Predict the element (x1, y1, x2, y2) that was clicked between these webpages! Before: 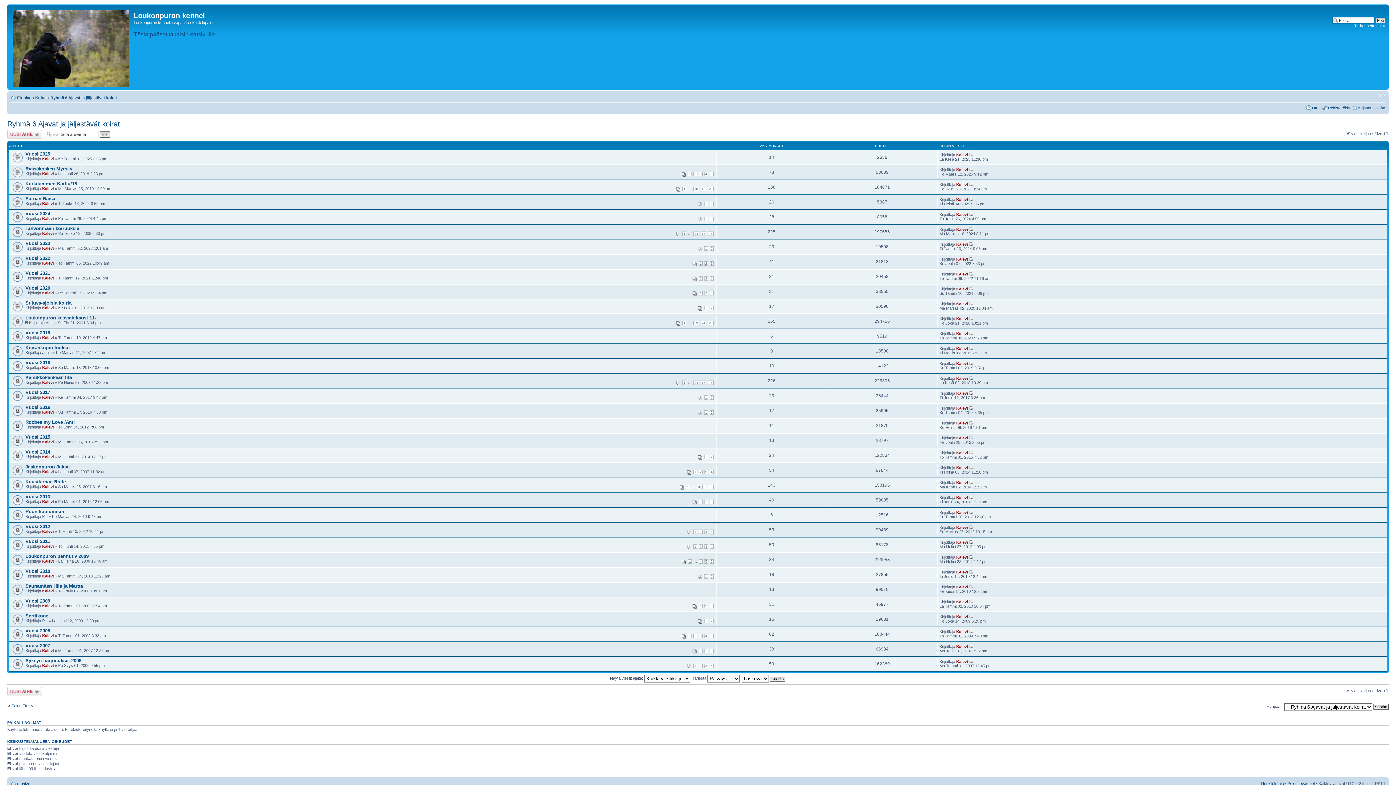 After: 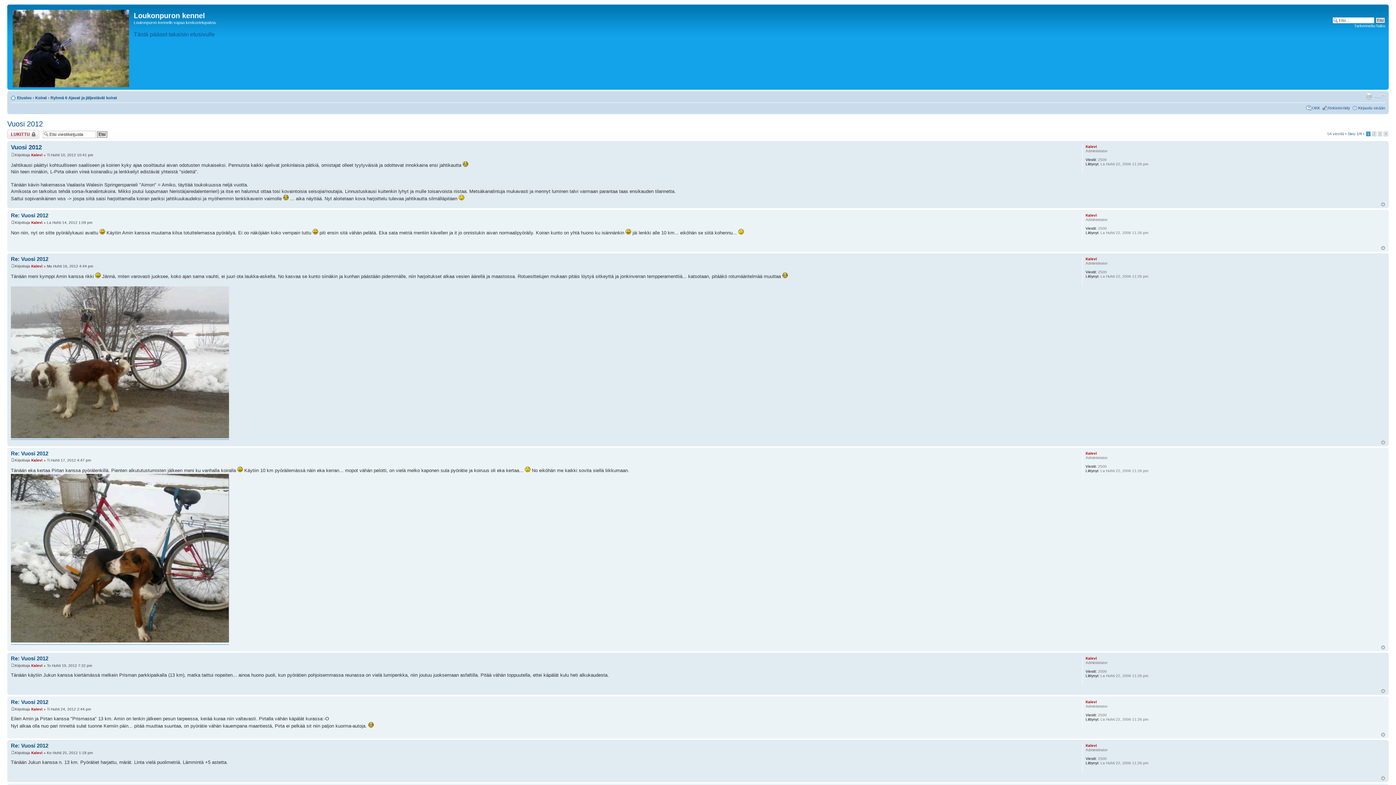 Action: label: 1 bbox: (693, 529, 697, 534)